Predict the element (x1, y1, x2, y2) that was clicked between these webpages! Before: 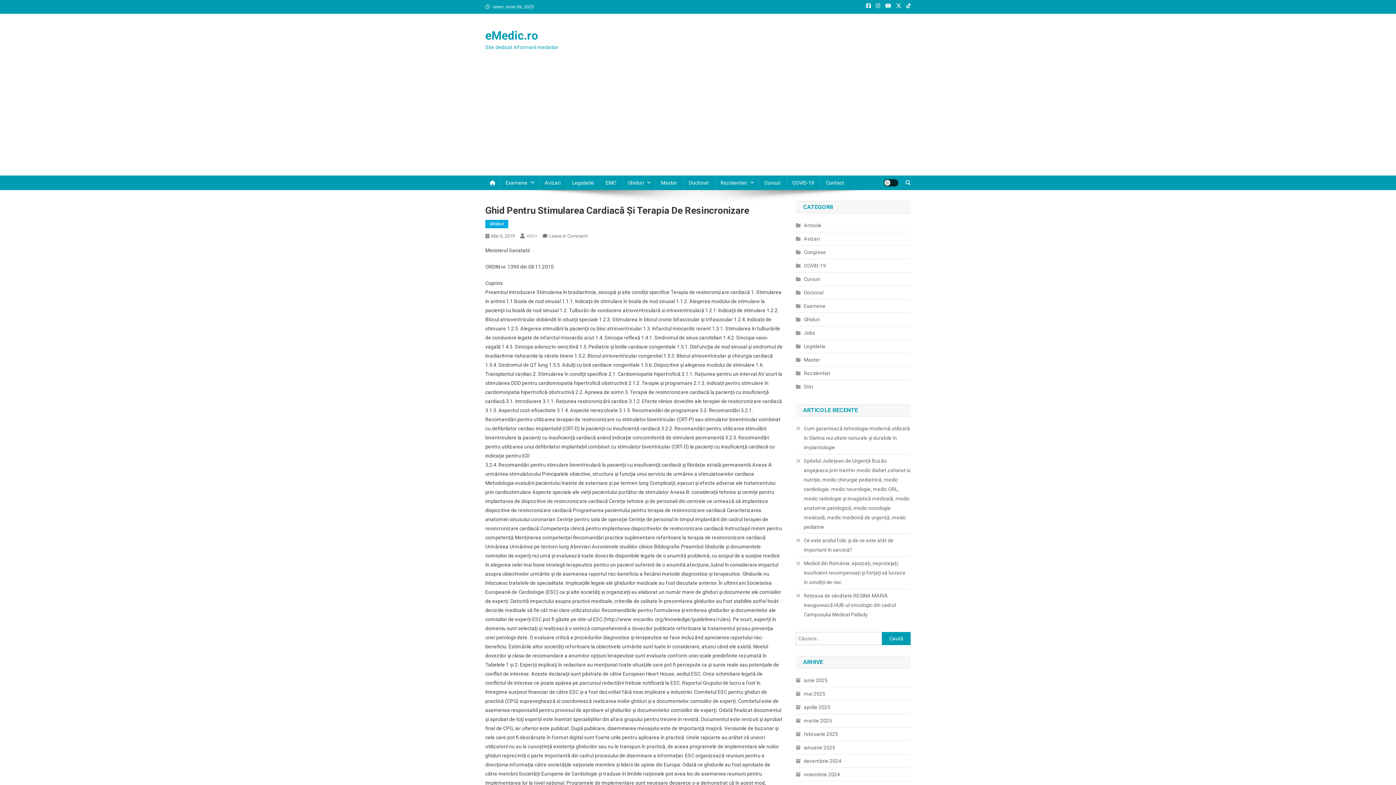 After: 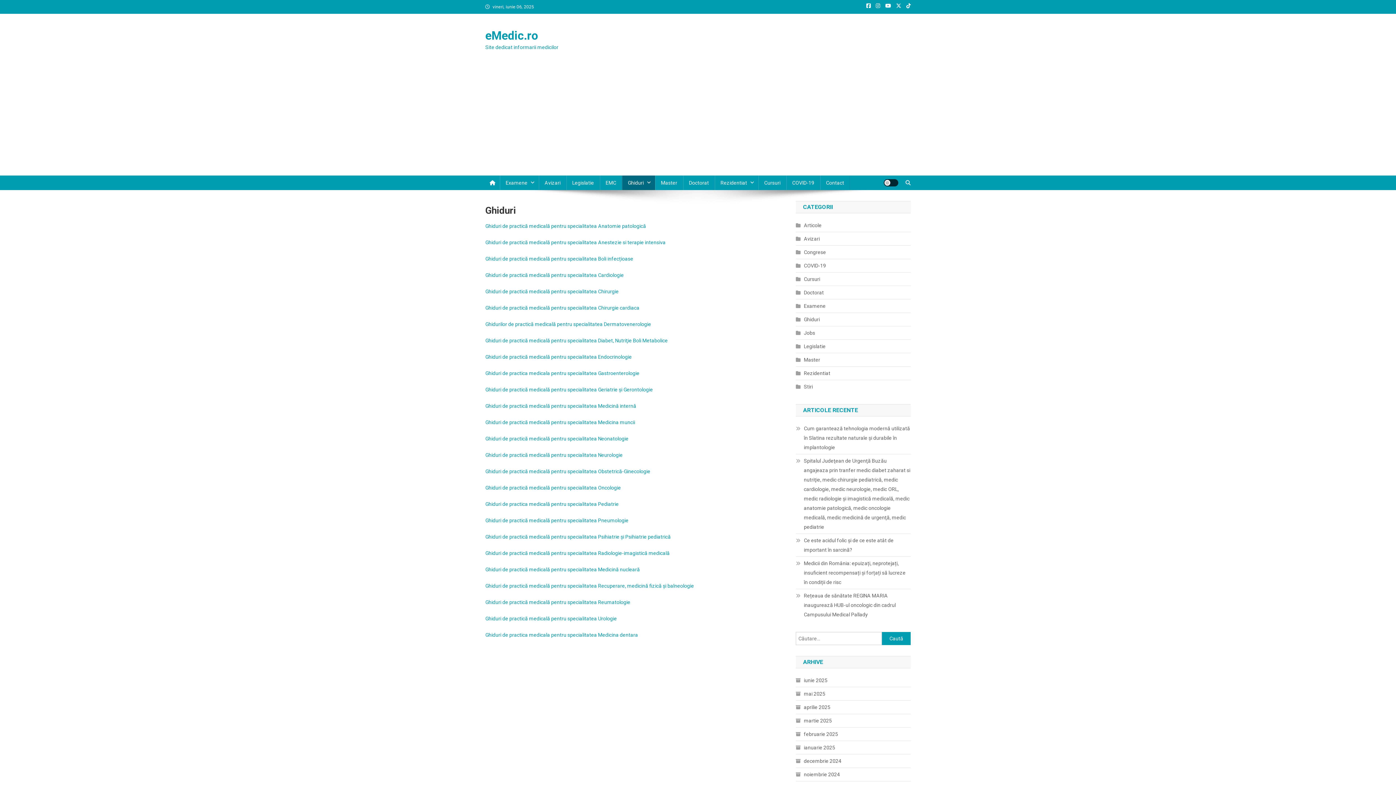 Action: label: Ghiduri bbox: (622, 175, 655, 190)